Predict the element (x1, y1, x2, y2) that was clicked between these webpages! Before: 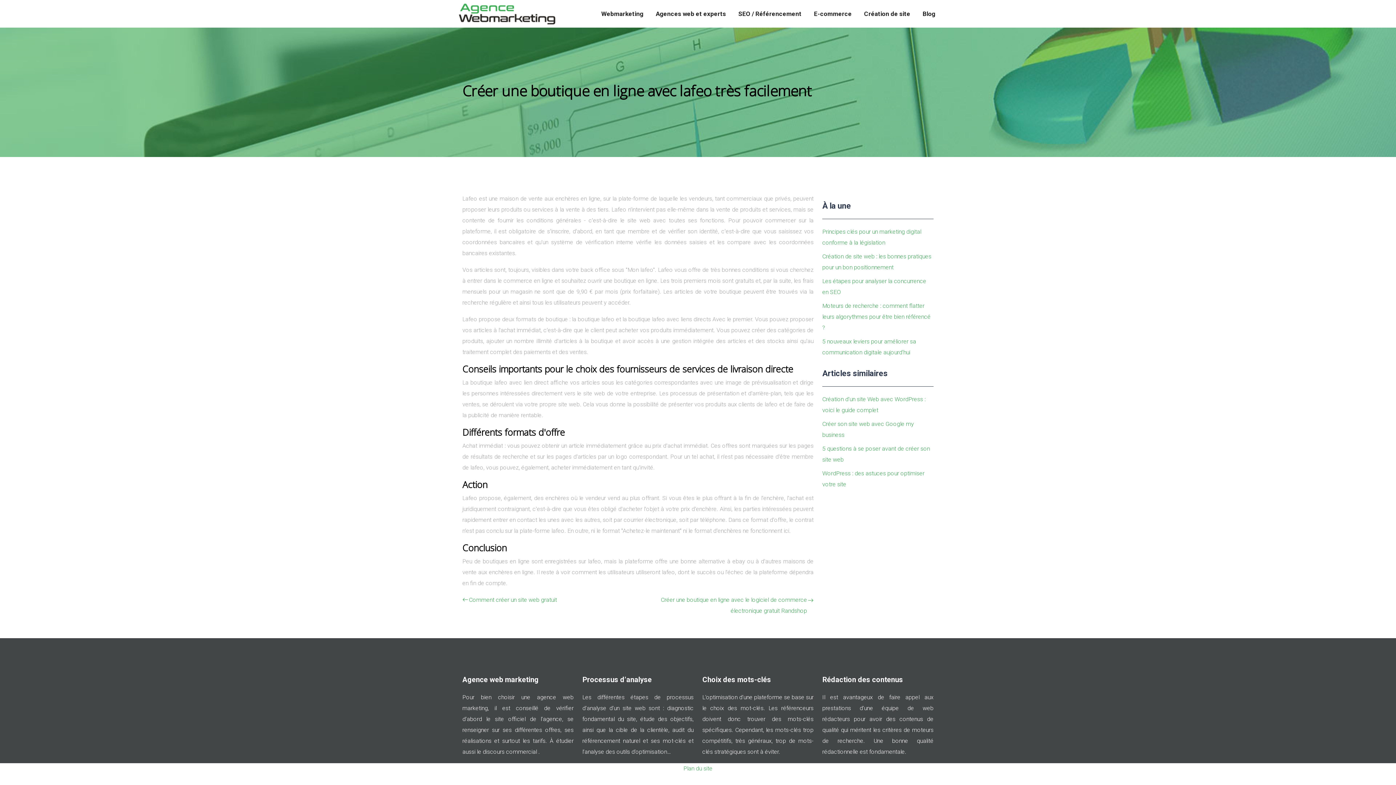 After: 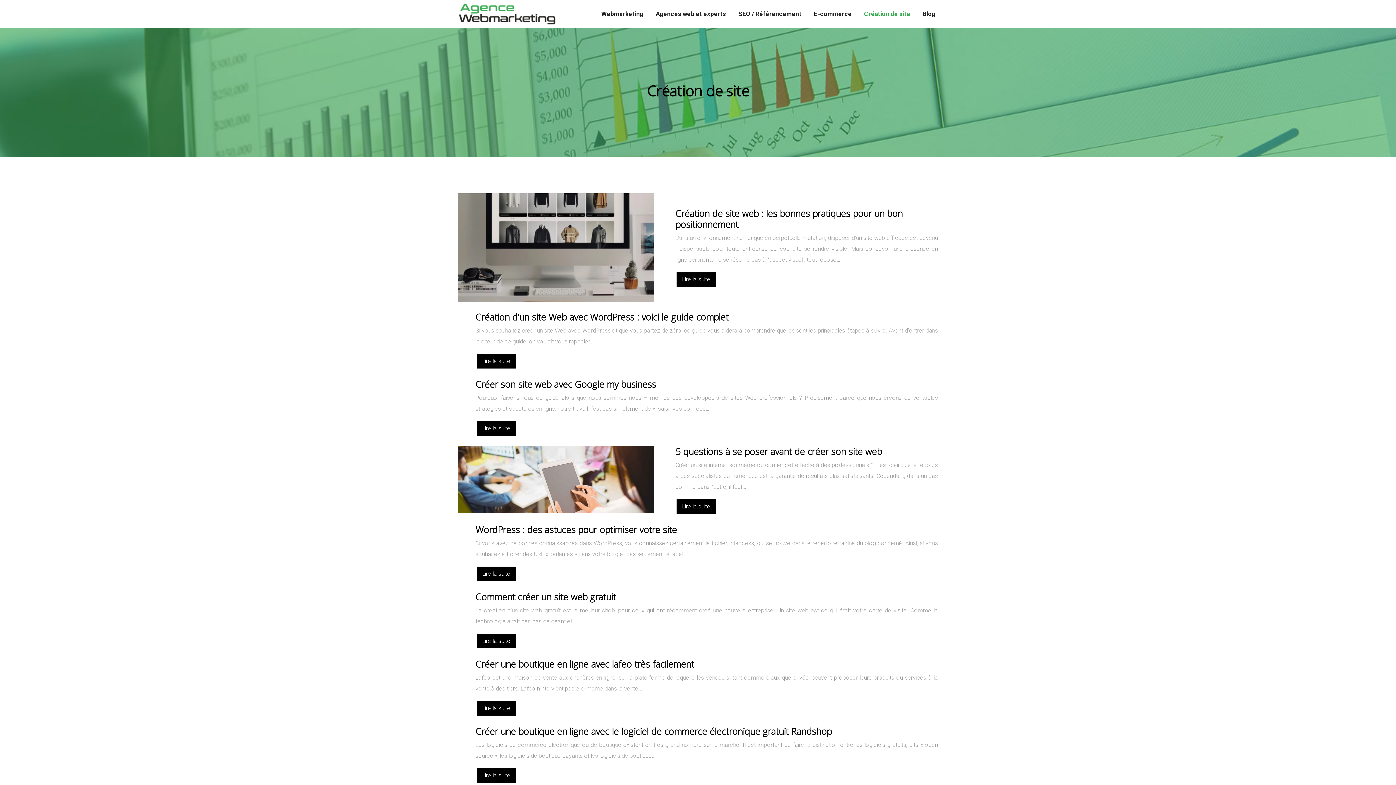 Action: label: Création de site bbox: (860, 5, 914, 21)